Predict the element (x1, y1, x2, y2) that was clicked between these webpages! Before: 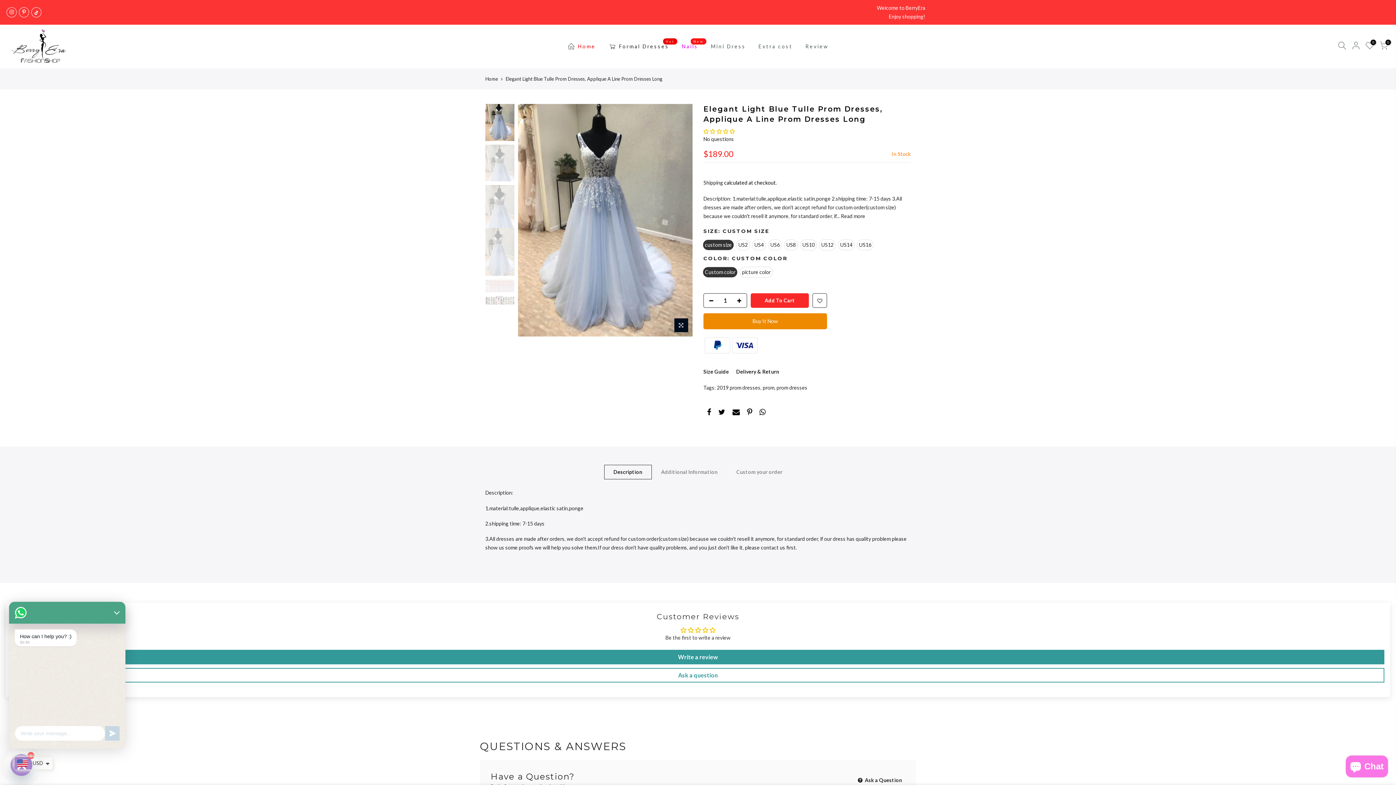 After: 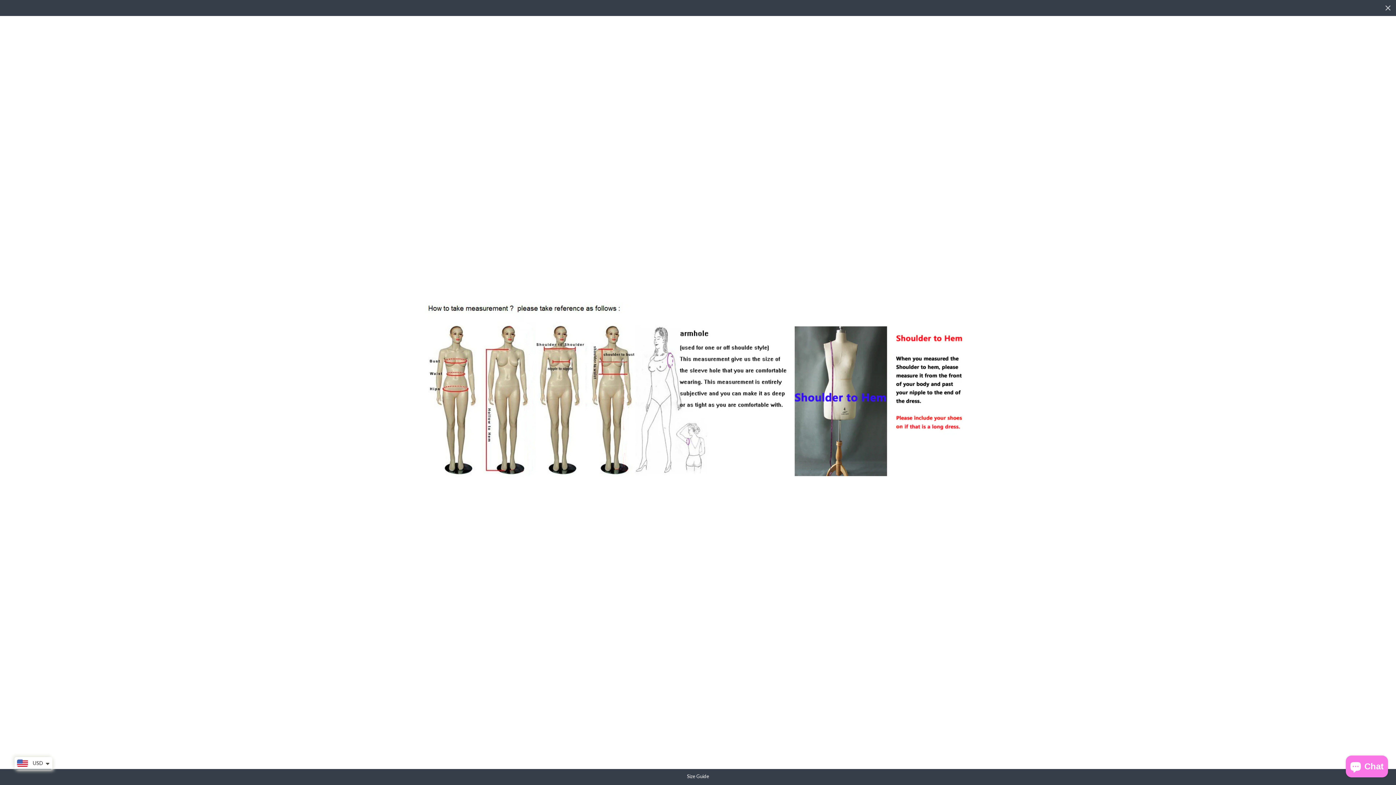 Action: label: Size Guide bbox: (703, 368, 729, 374)